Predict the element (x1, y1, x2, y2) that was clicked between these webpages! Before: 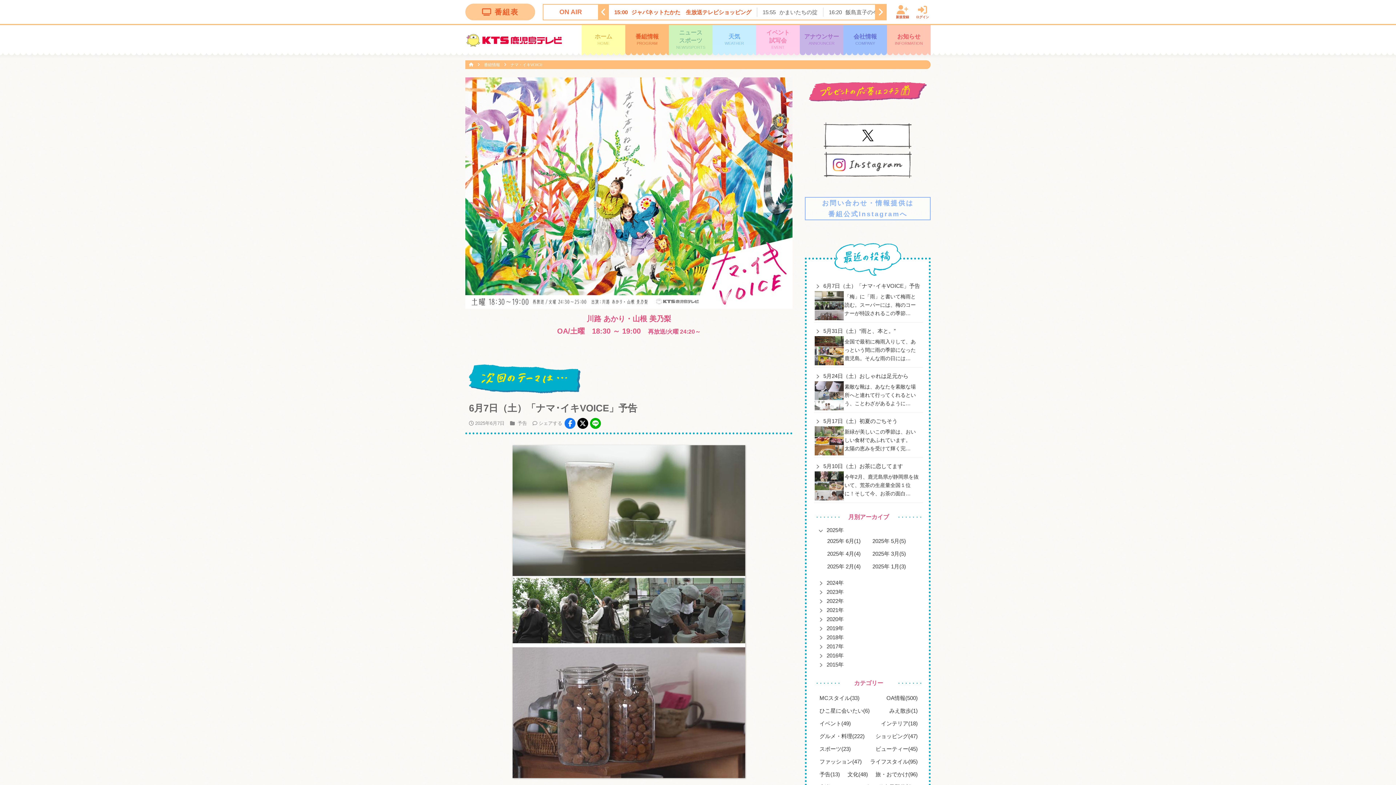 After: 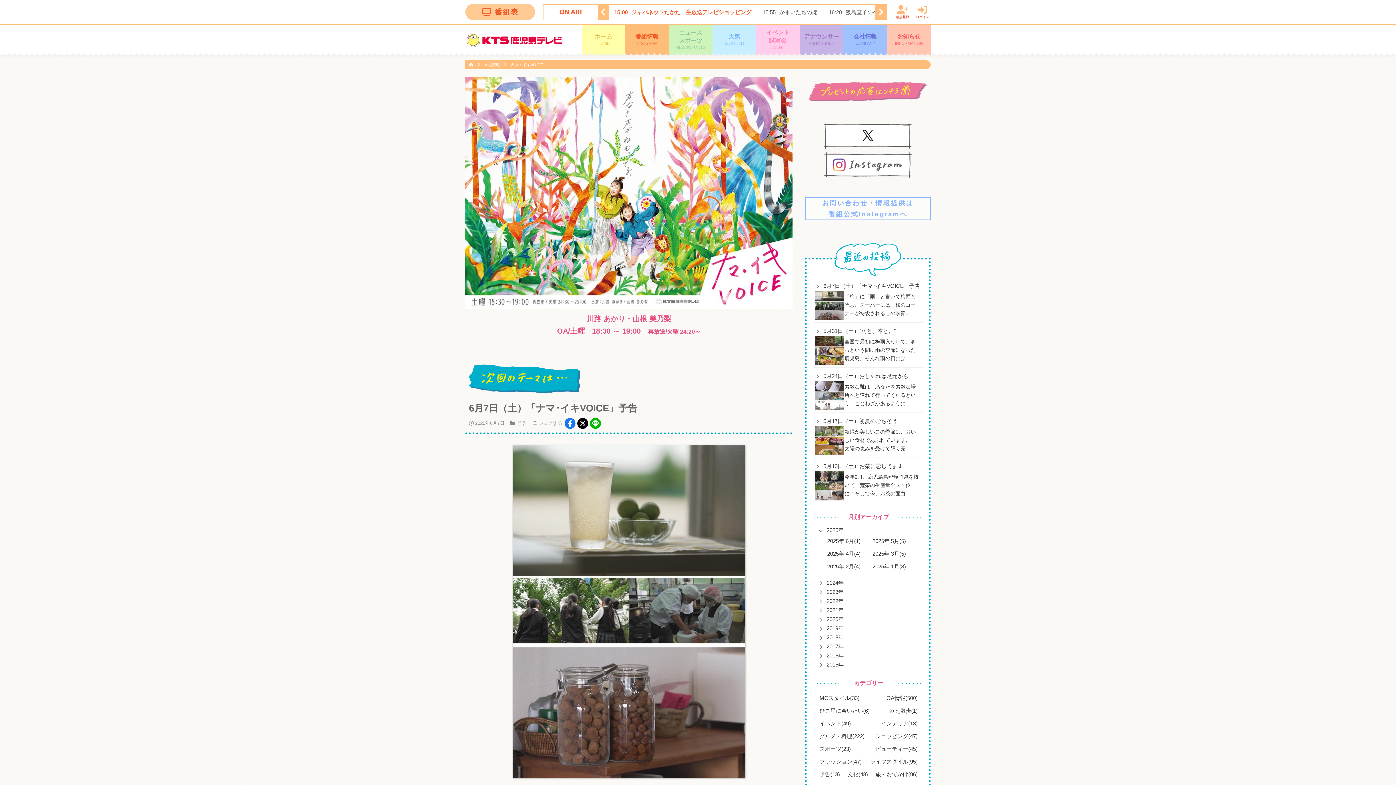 Action: bbox: (805, 79, 930, 103)